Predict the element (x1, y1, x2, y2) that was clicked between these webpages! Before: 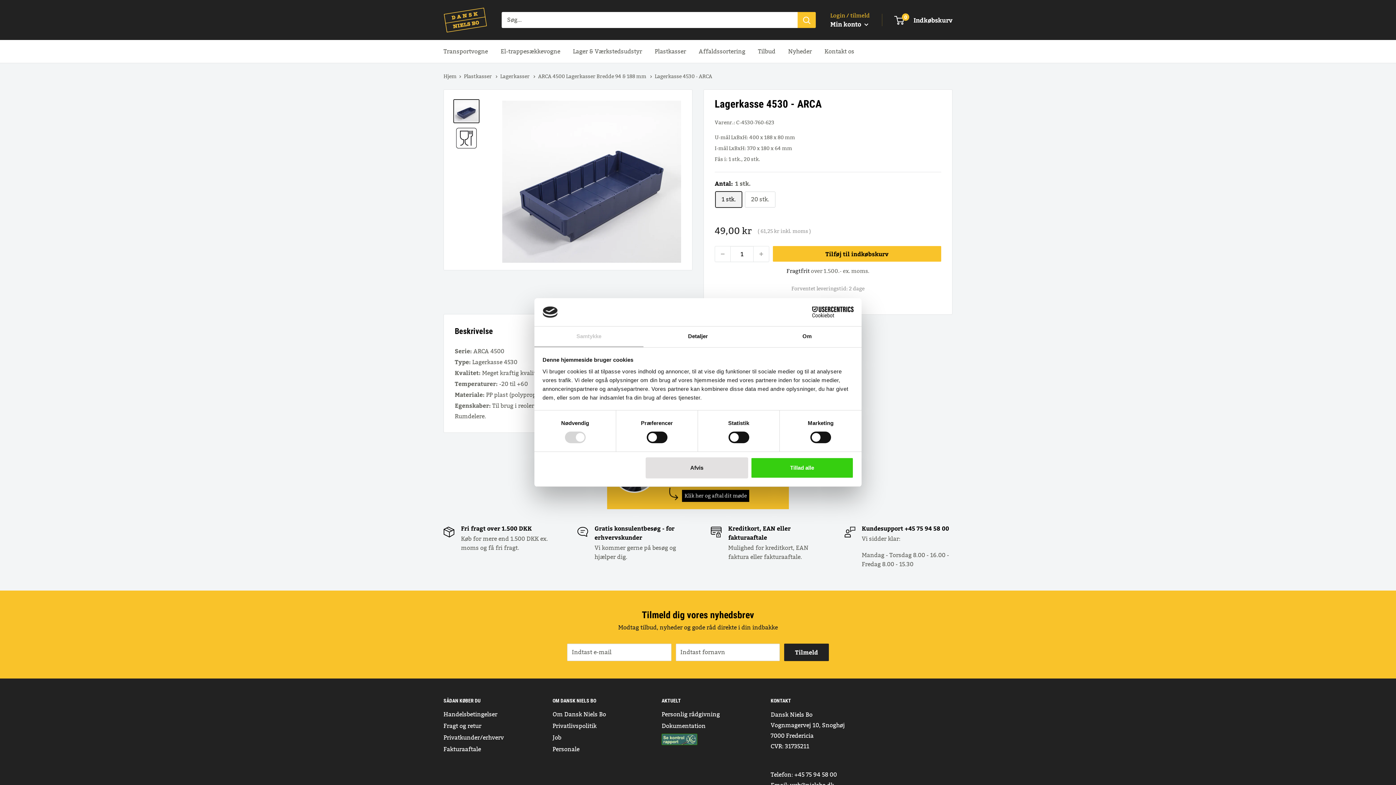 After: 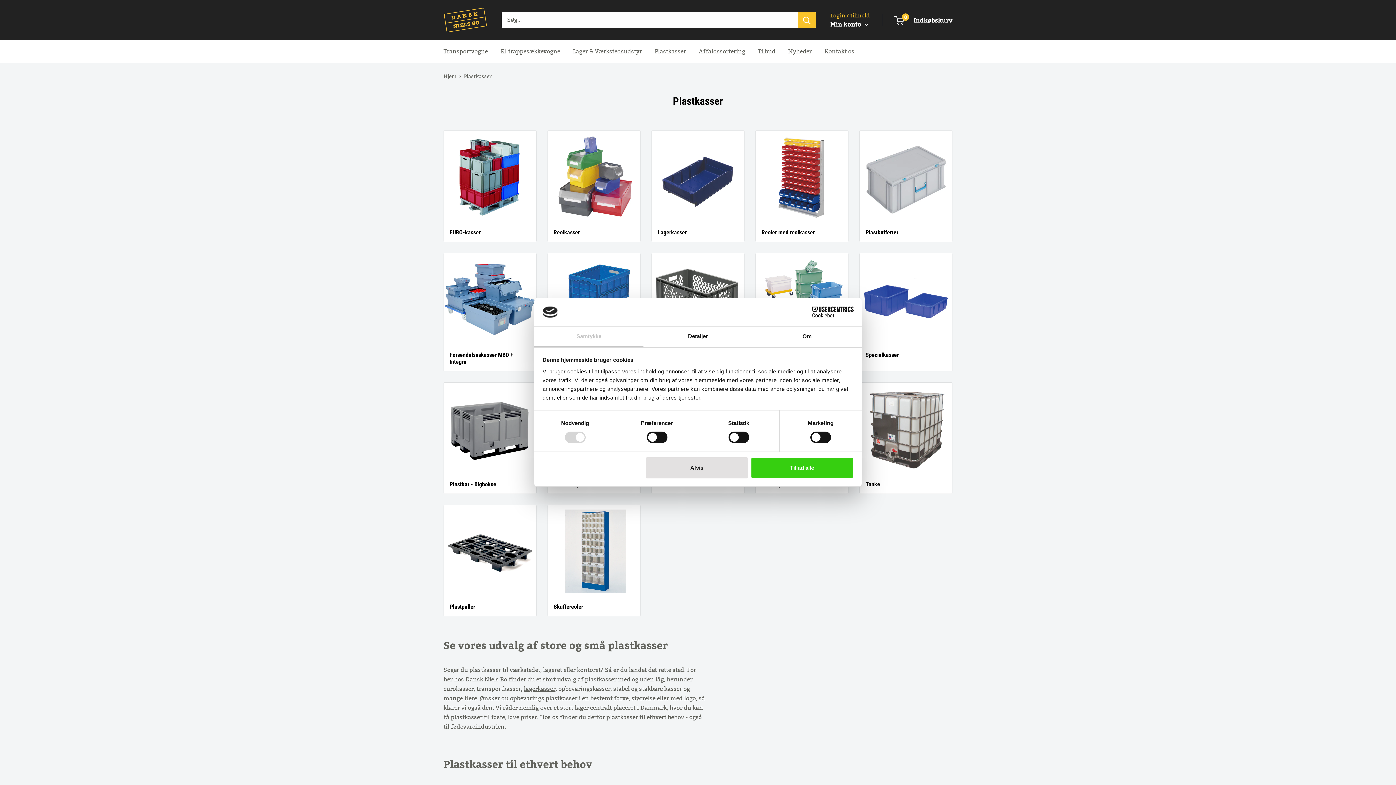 Action: label: Plastkasser  bbox: (464, 73, 493, 79)